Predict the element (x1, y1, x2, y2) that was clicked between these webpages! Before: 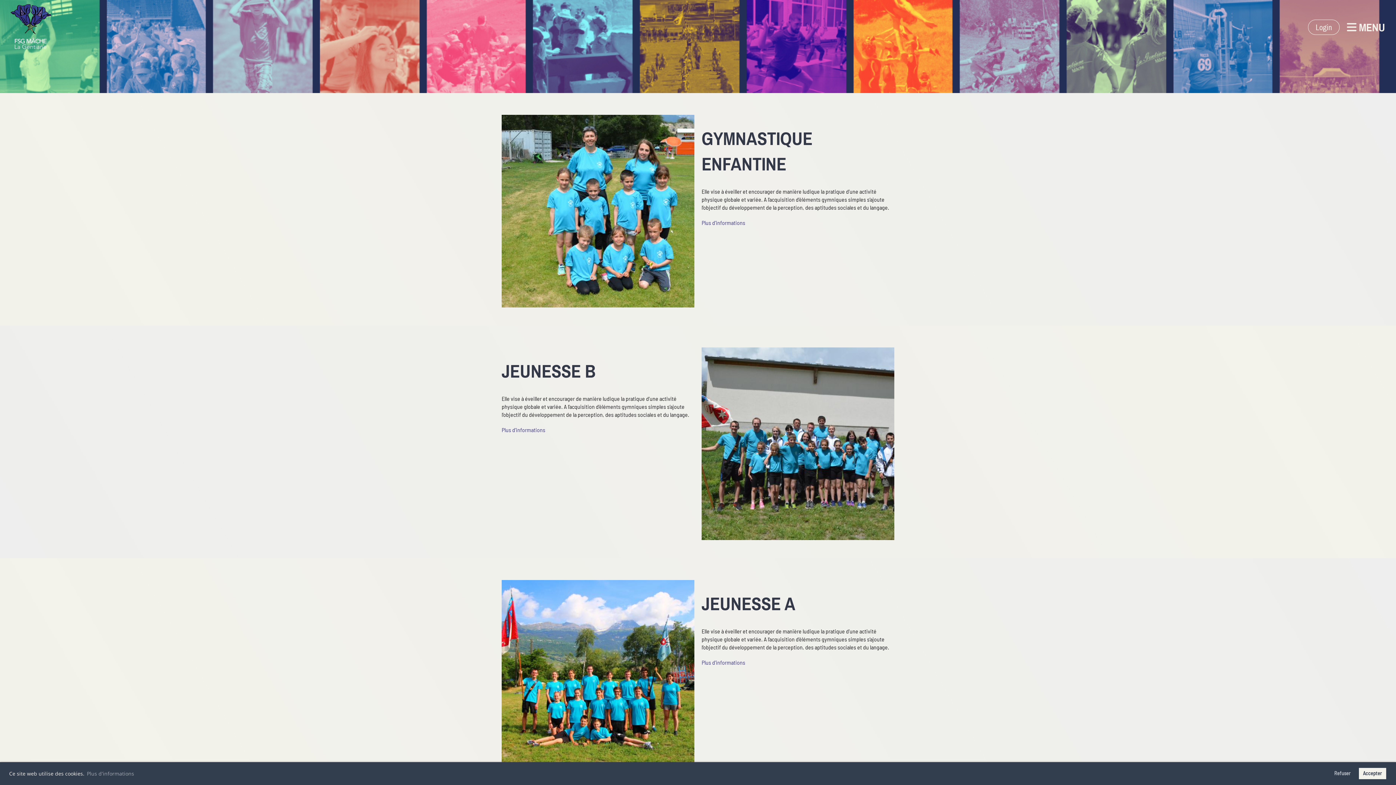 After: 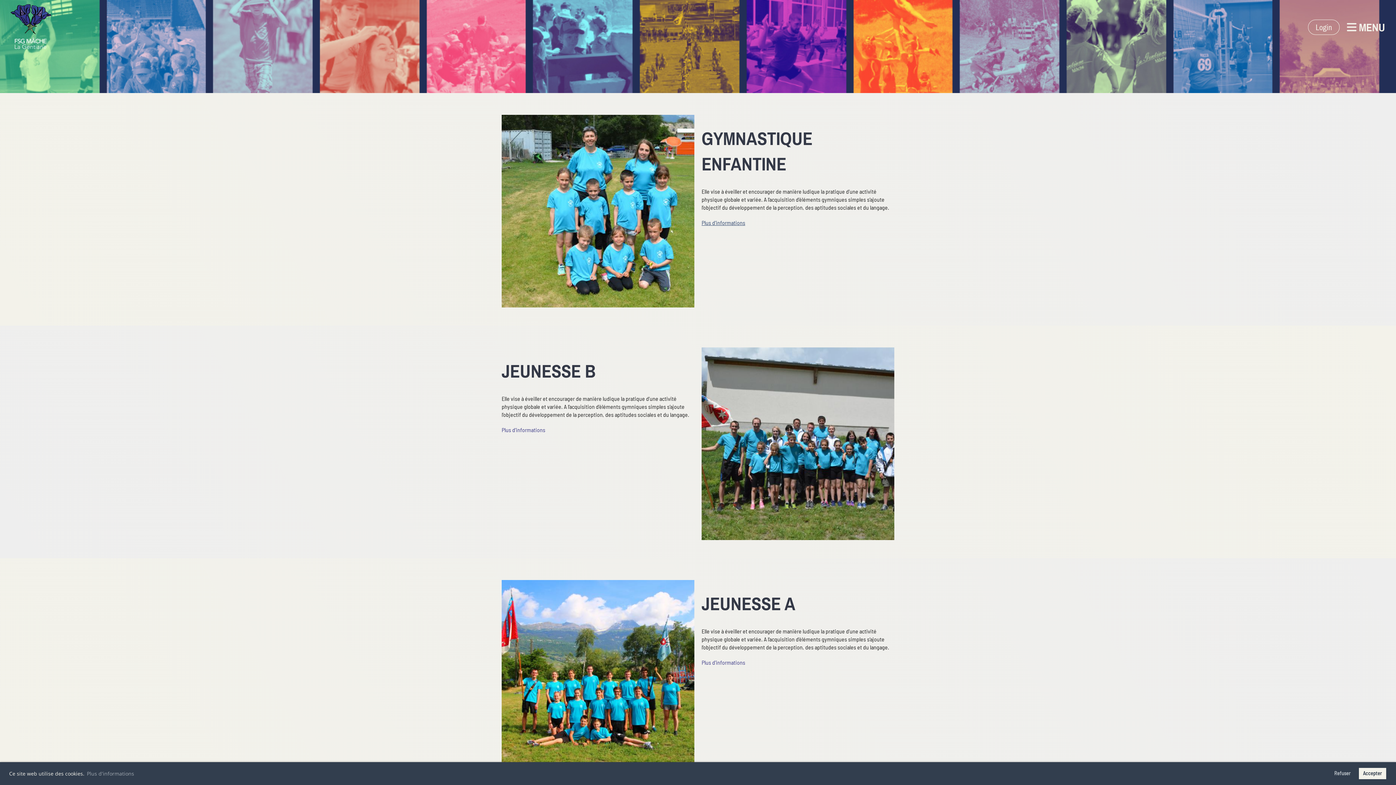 Action: label: Plus d'informations bbox: (701, 219, 745, 226)